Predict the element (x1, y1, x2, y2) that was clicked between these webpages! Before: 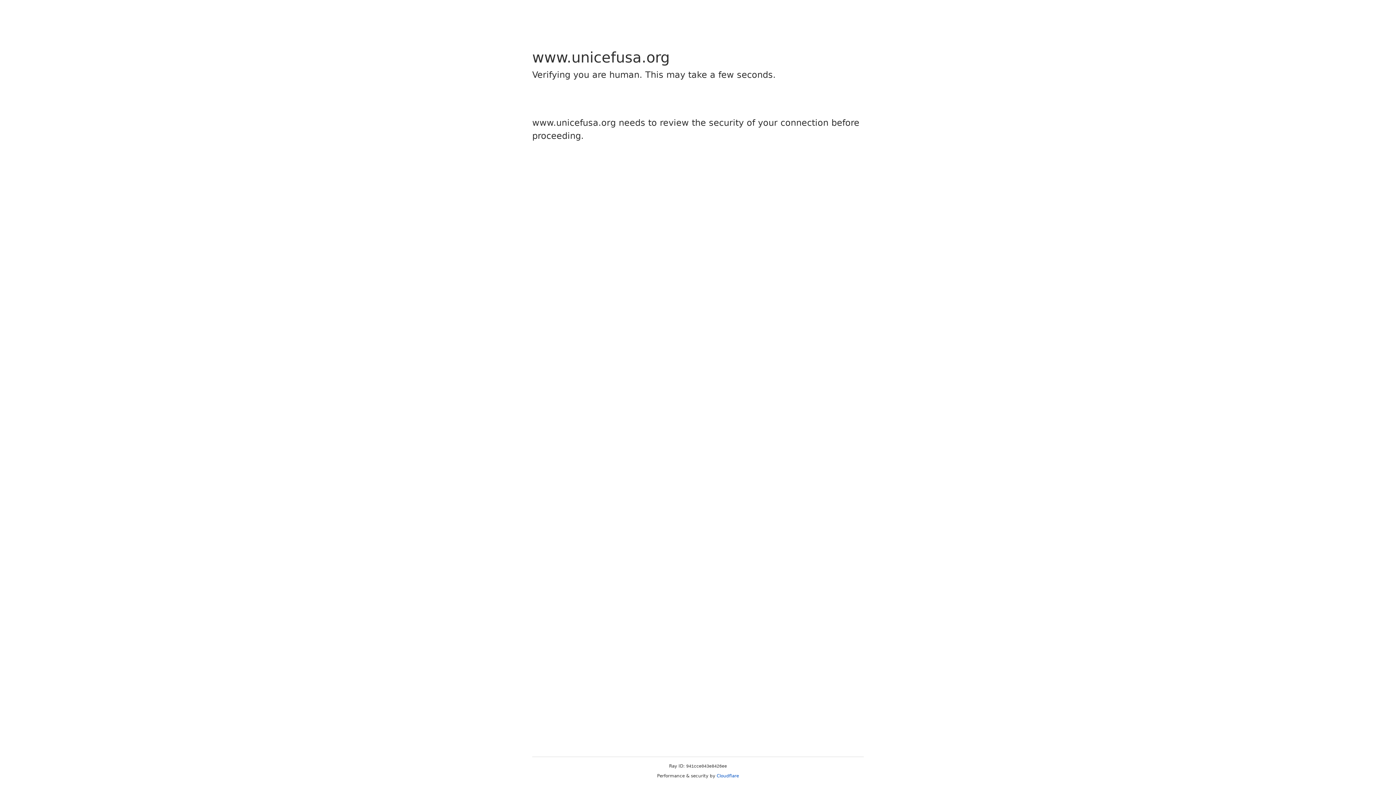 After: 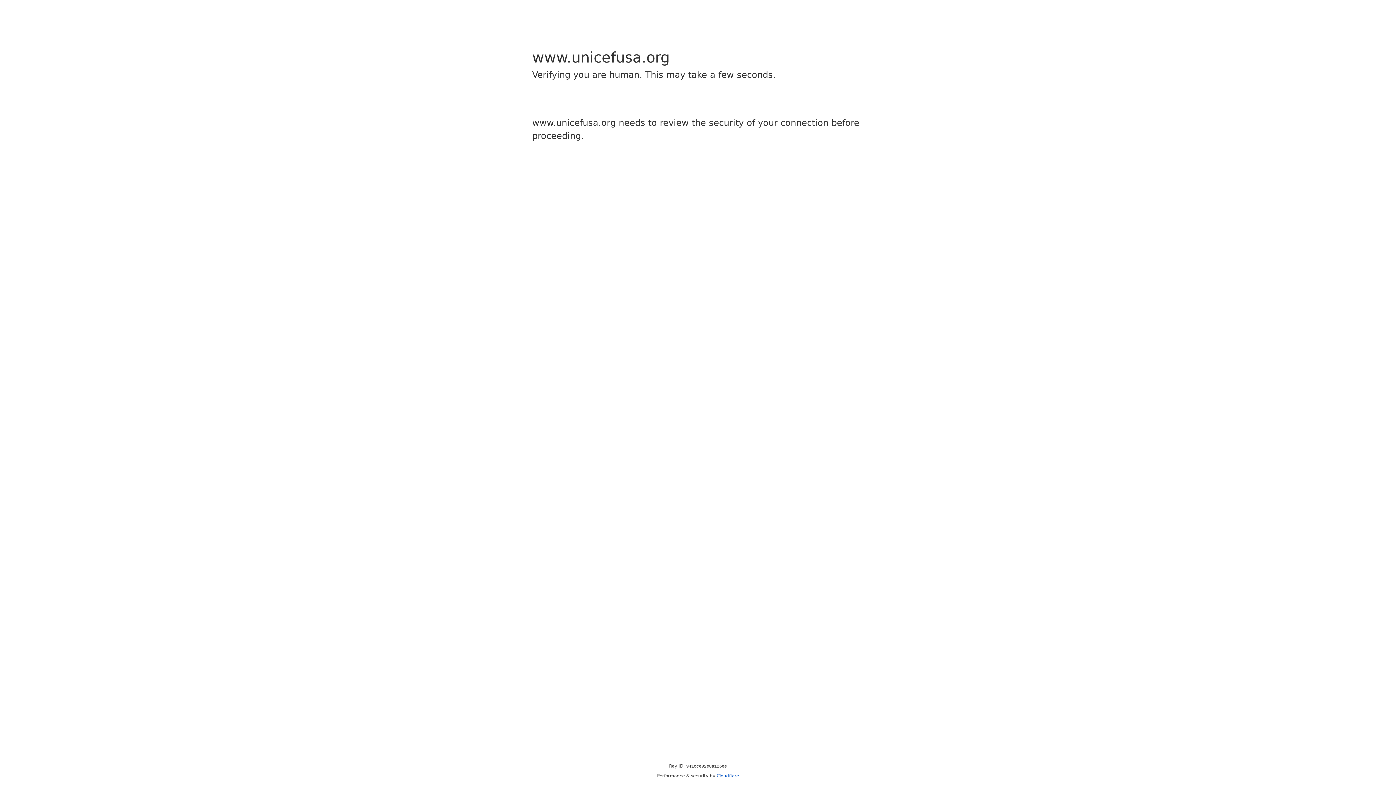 Action: label: Cloudflare bbox: (716, 773, 739, 778)